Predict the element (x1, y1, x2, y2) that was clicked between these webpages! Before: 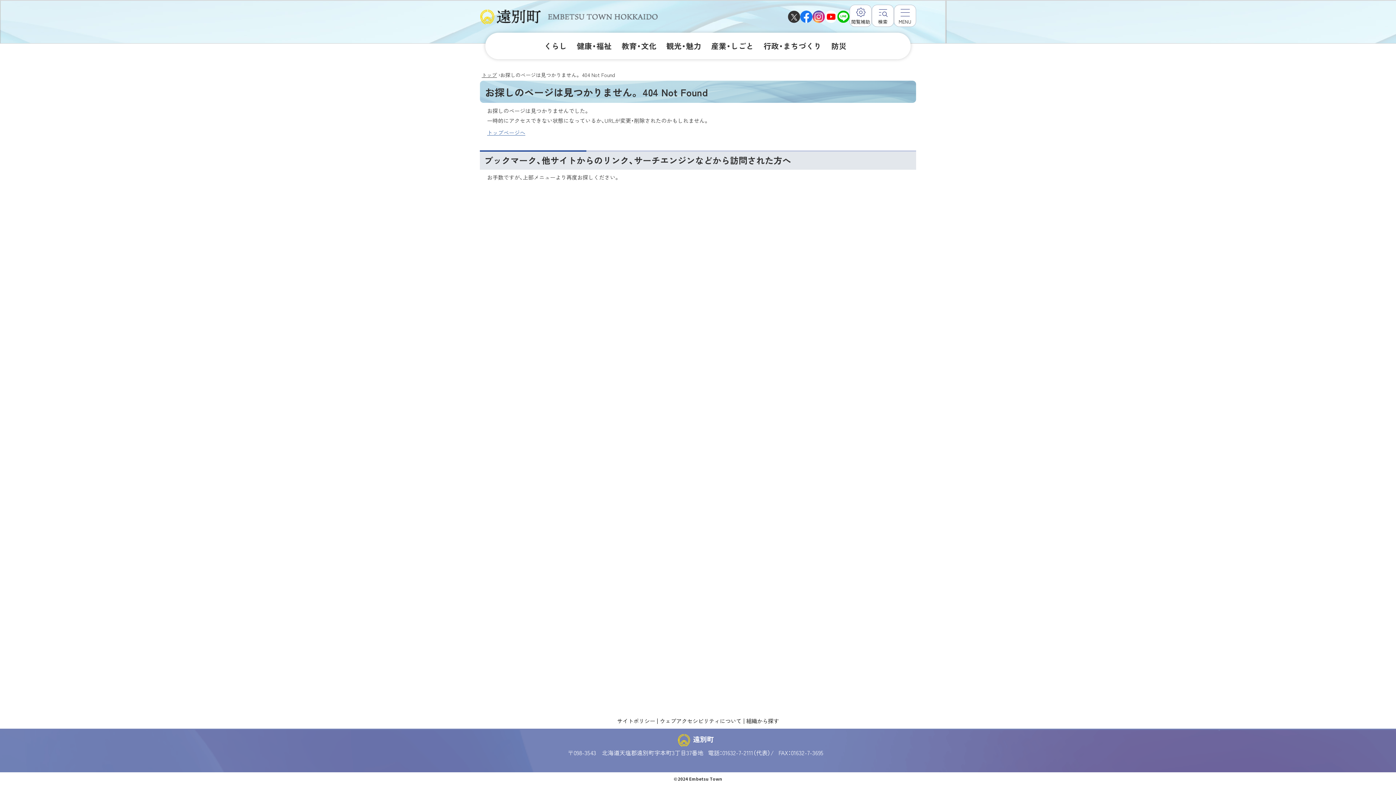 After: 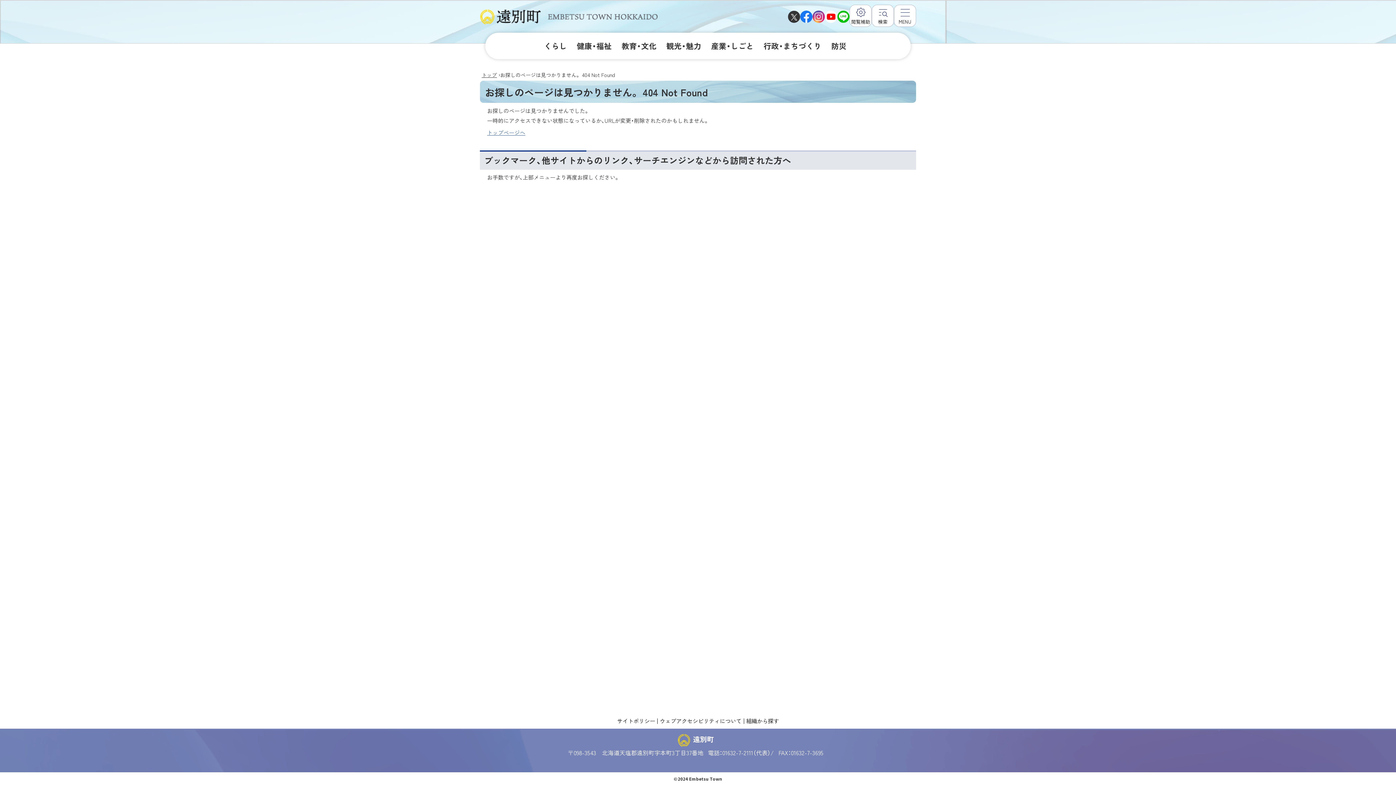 Action: bbox: (812, 10, 825, 22)